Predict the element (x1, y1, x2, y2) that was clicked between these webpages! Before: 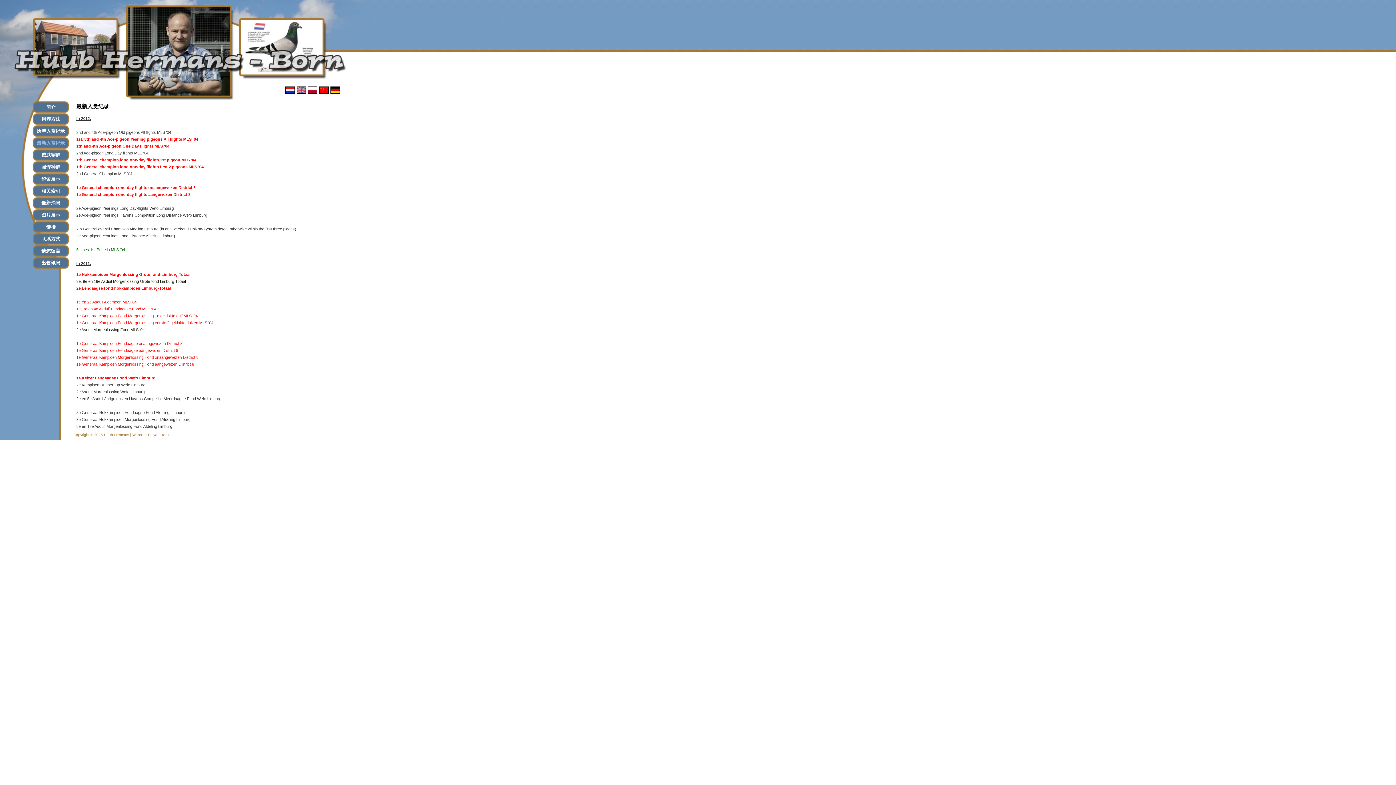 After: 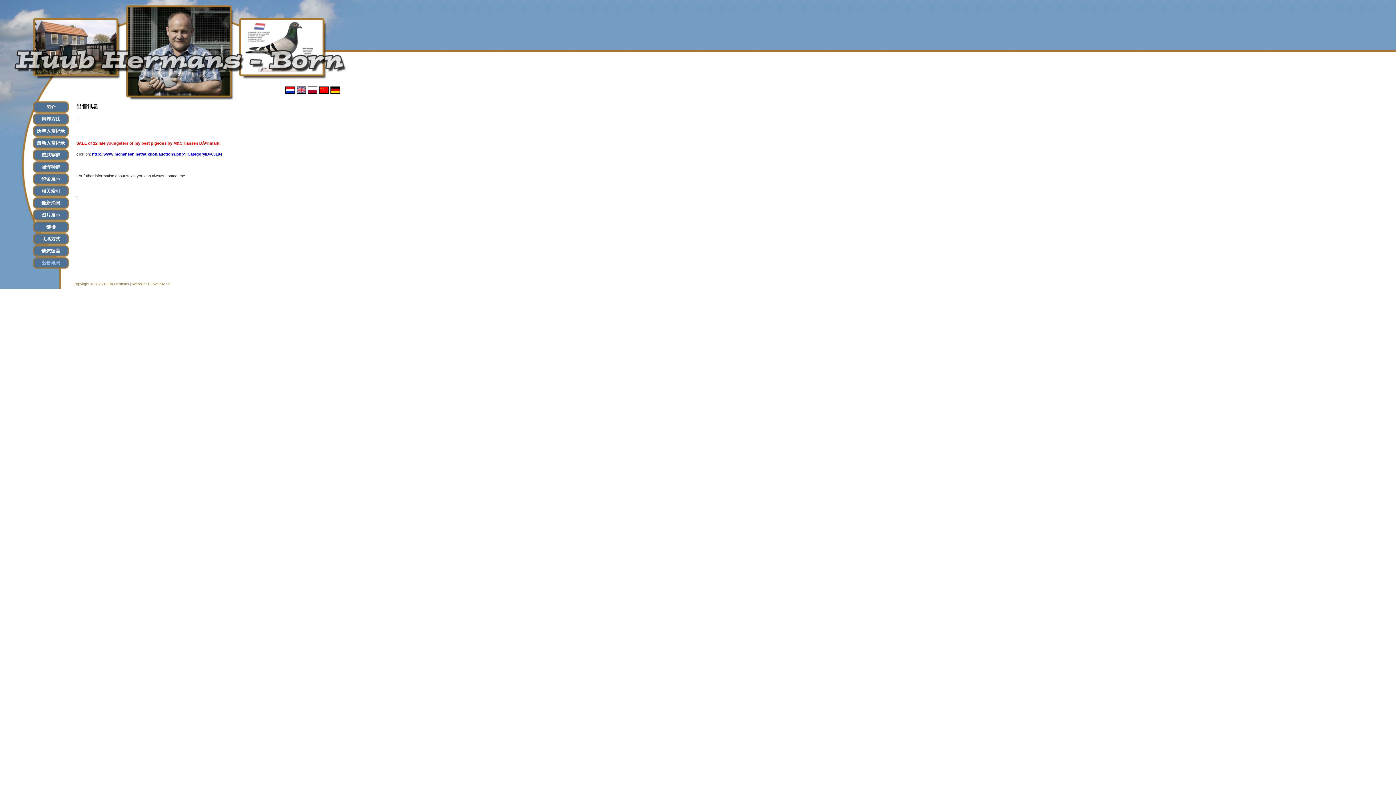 Action: label: 出售讯息 bbox: (41, 260, 60, 265)